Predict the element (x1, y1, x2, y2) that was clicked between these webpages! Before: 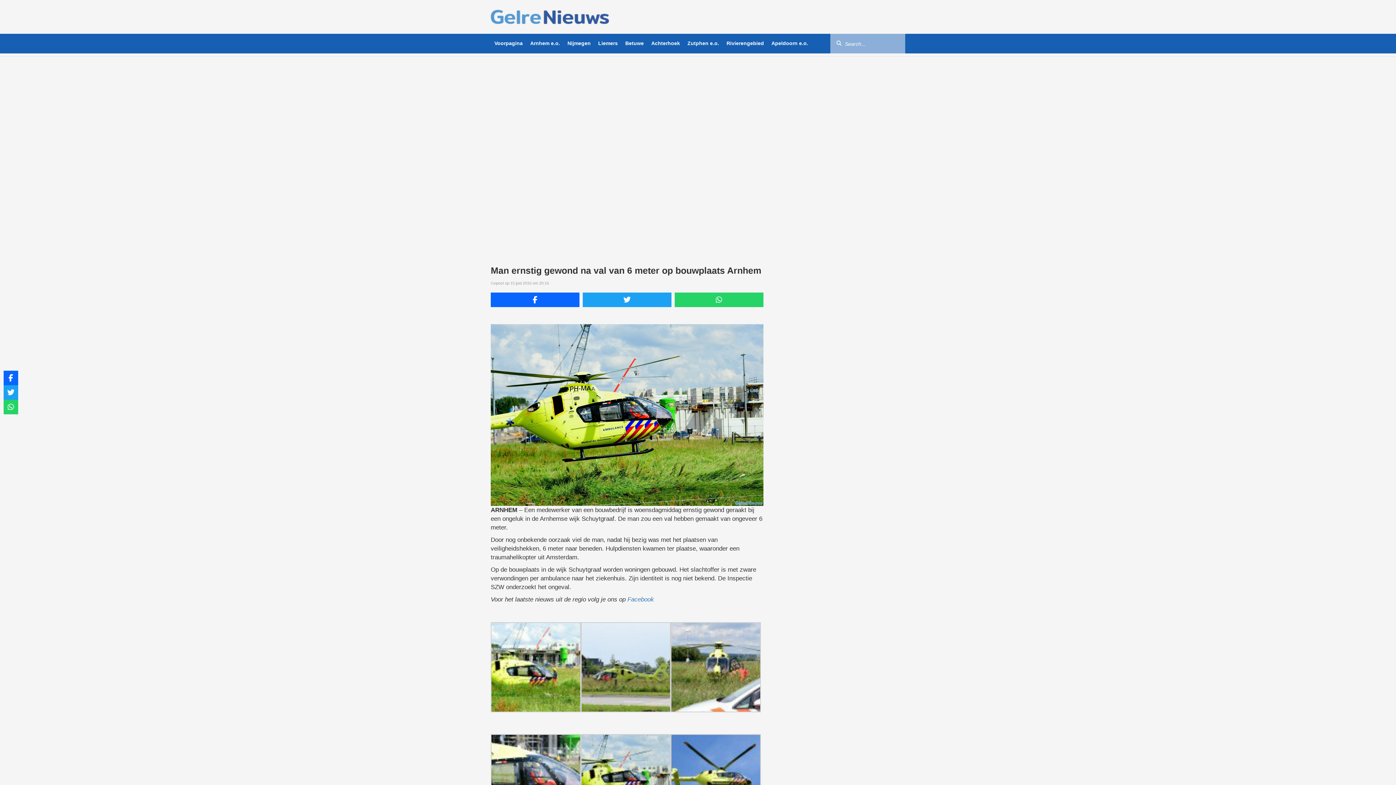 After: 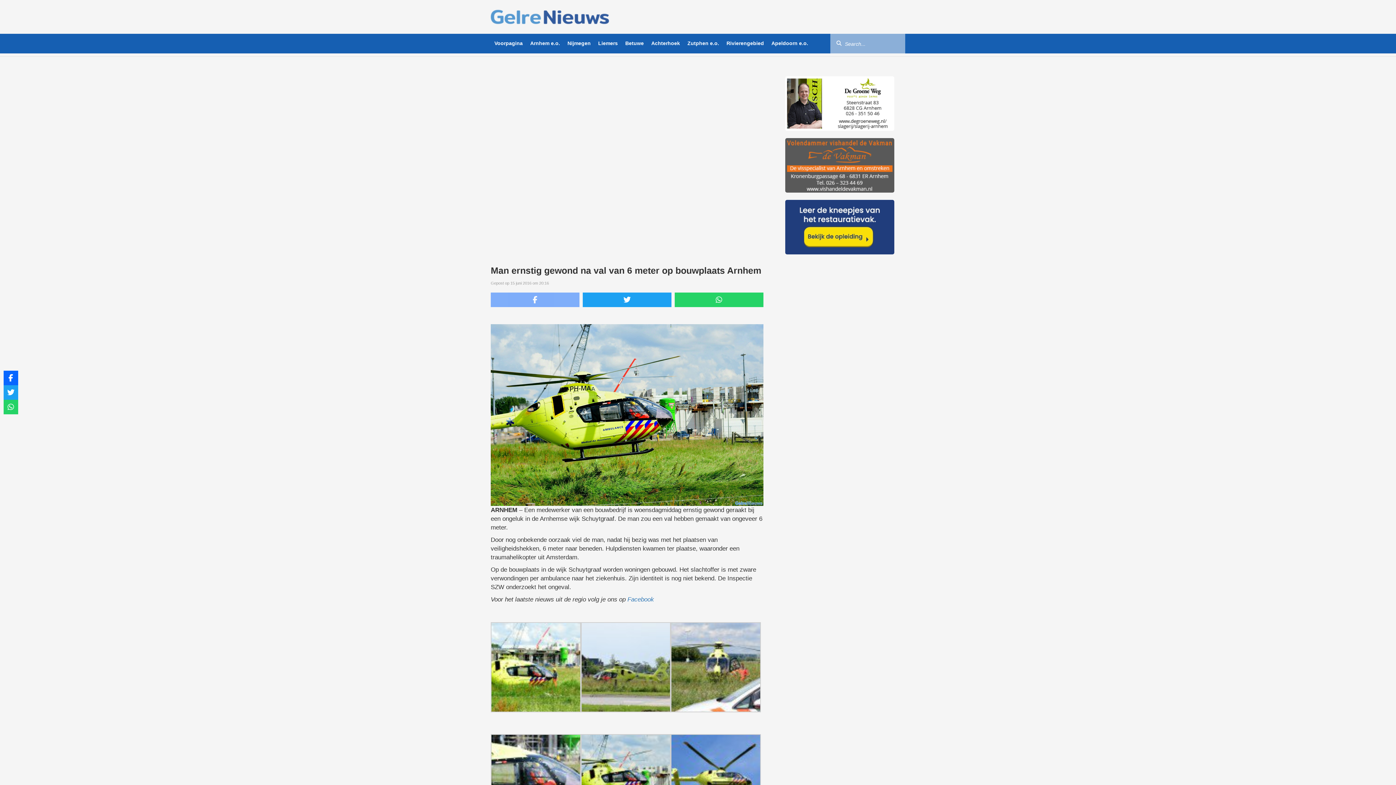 Action: bbox: (490, 292, 579, 307)